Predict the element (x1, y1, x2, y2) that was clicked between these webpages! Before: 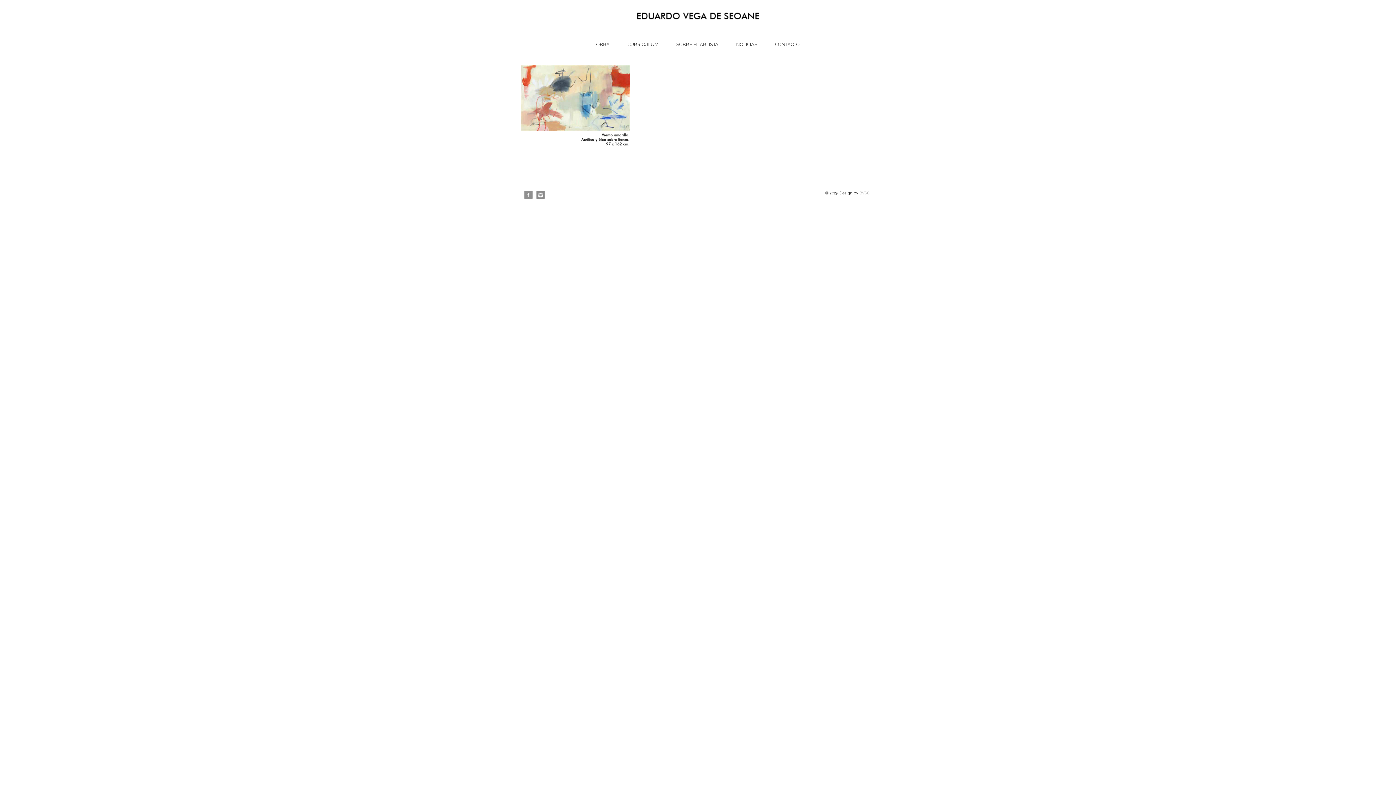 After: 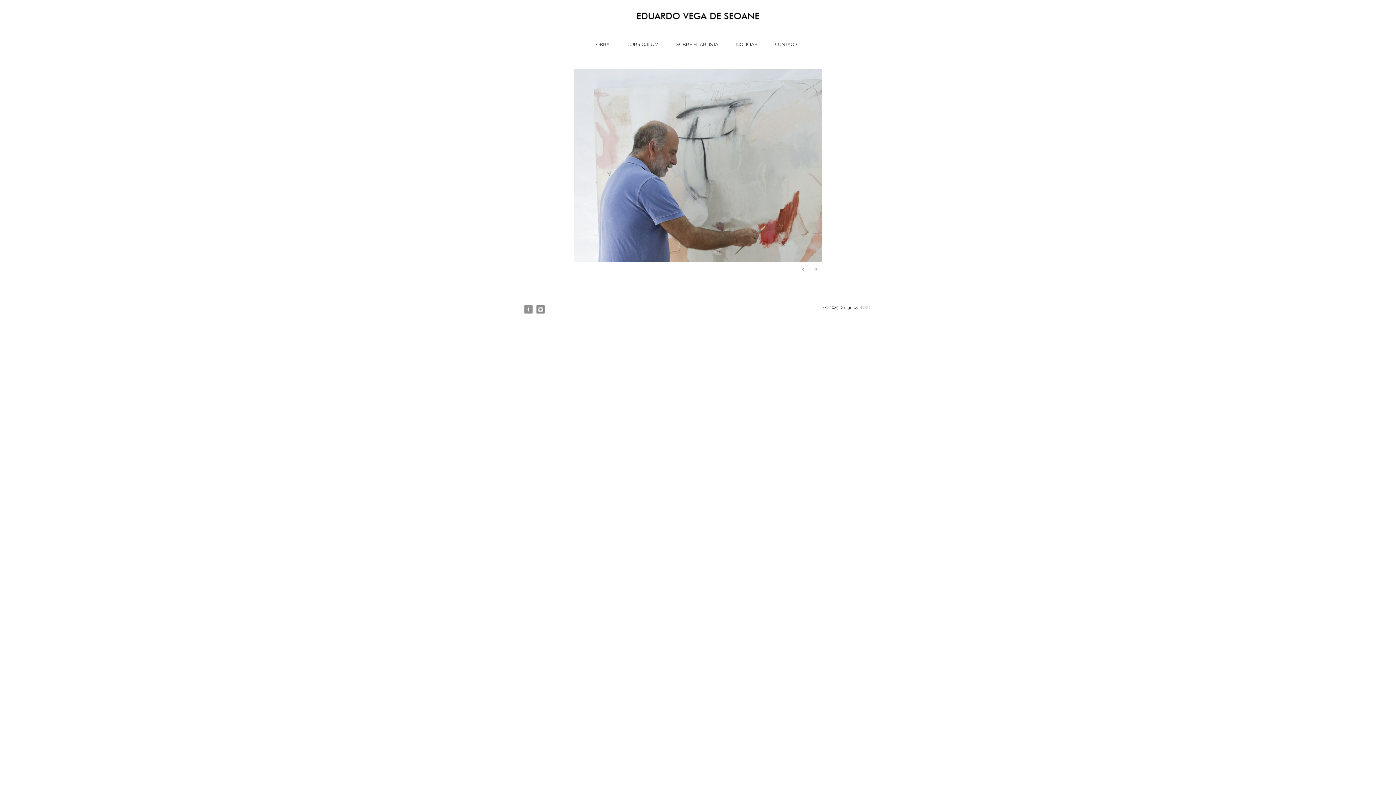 Action: bbox: (634, 20, 761, 27)